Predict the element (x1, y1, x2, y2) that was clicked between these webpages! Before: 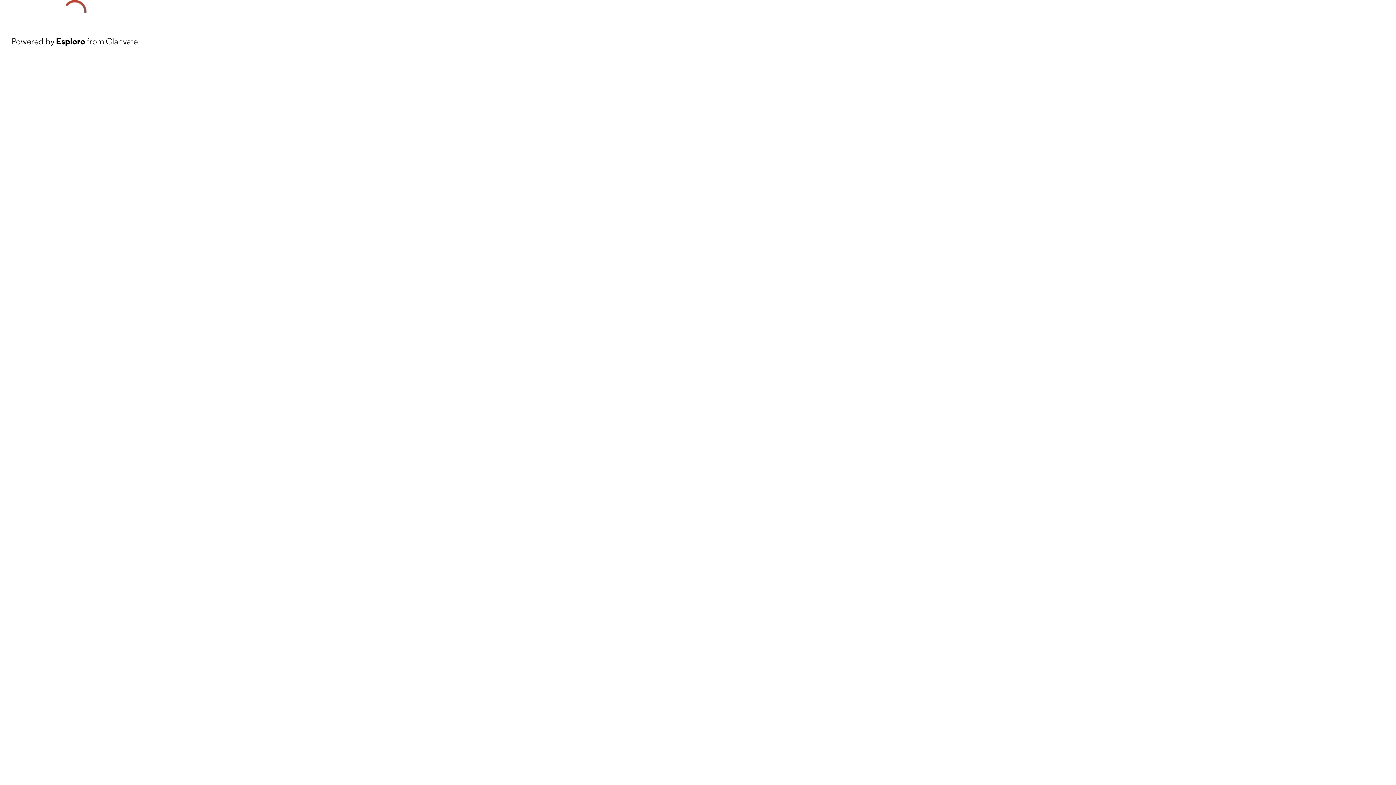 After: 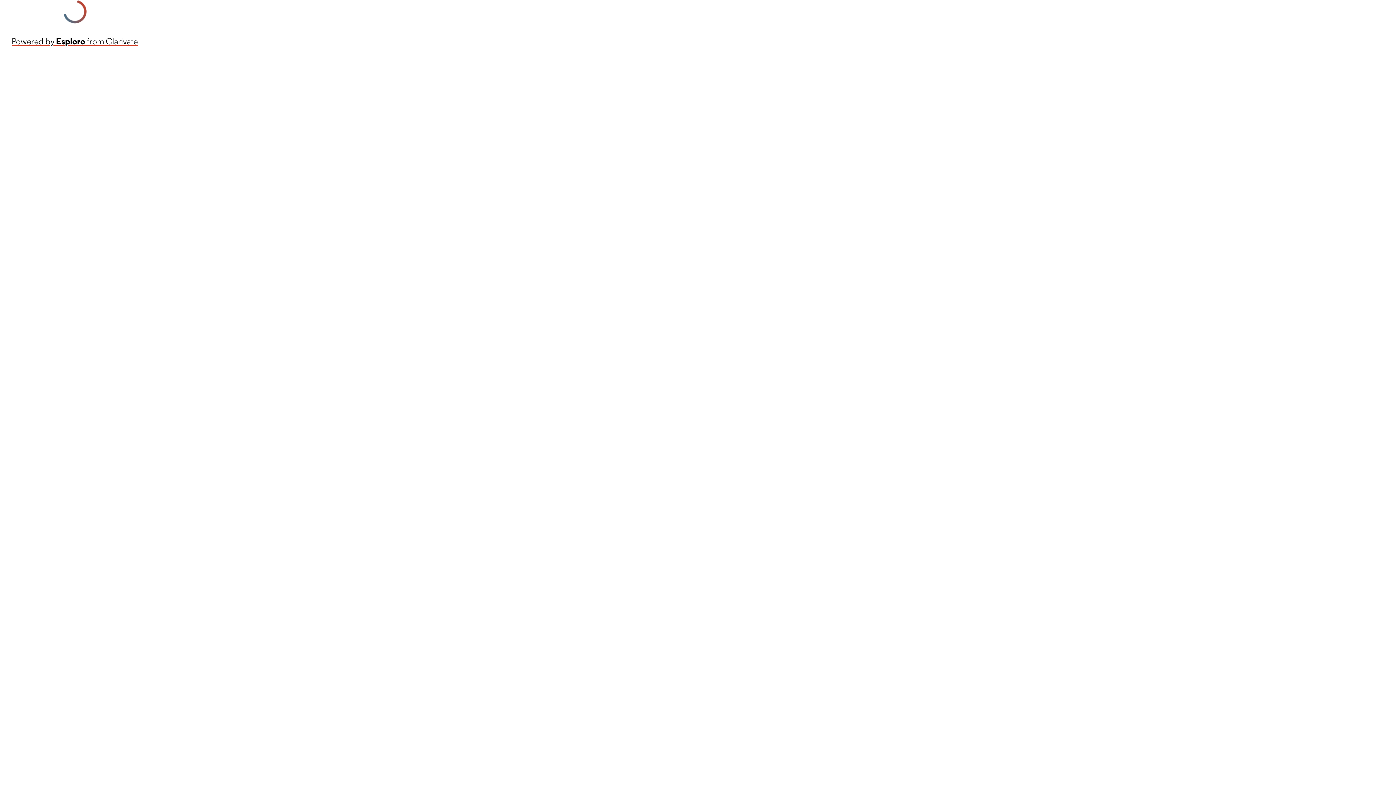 Action: bbox: (11, 34, 137, 48) label: Powered by Esploro from Clarivate